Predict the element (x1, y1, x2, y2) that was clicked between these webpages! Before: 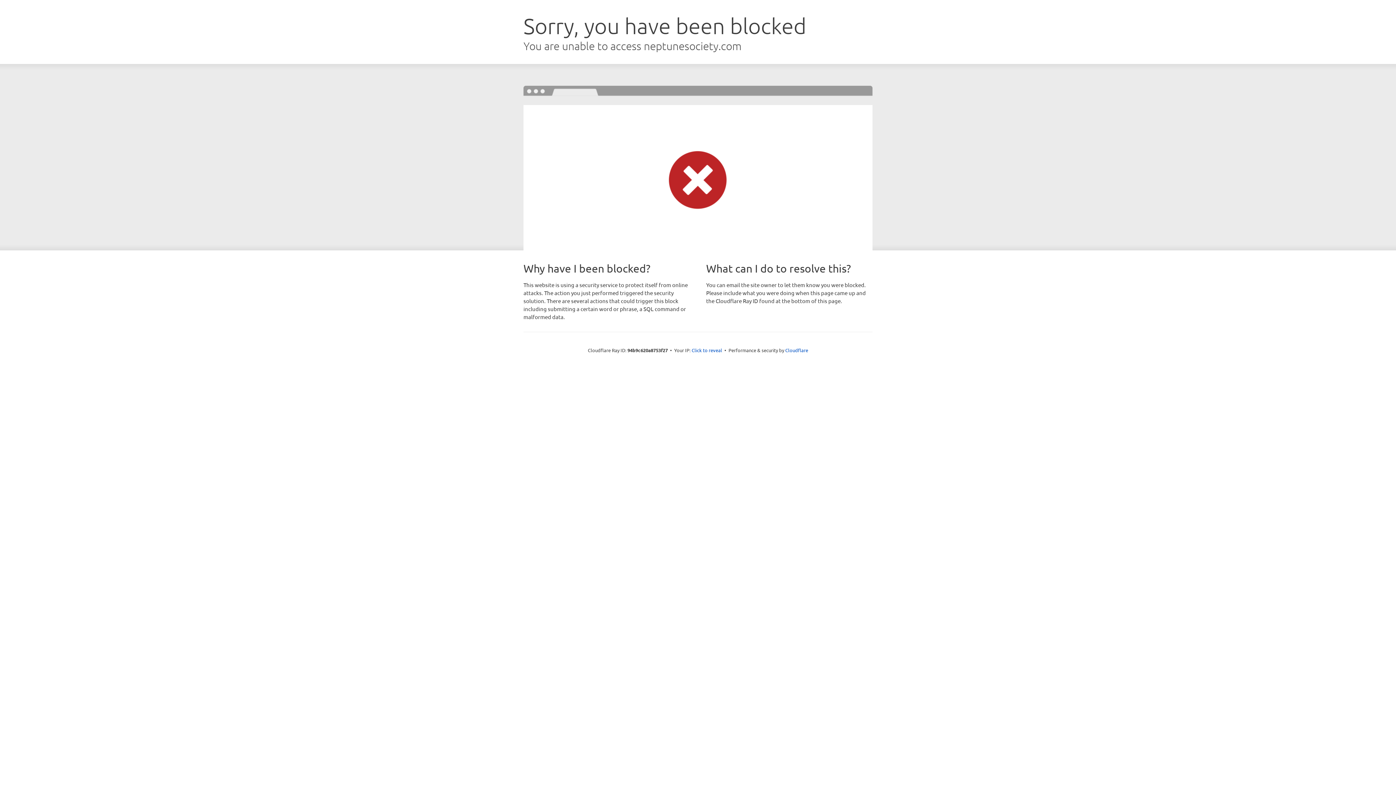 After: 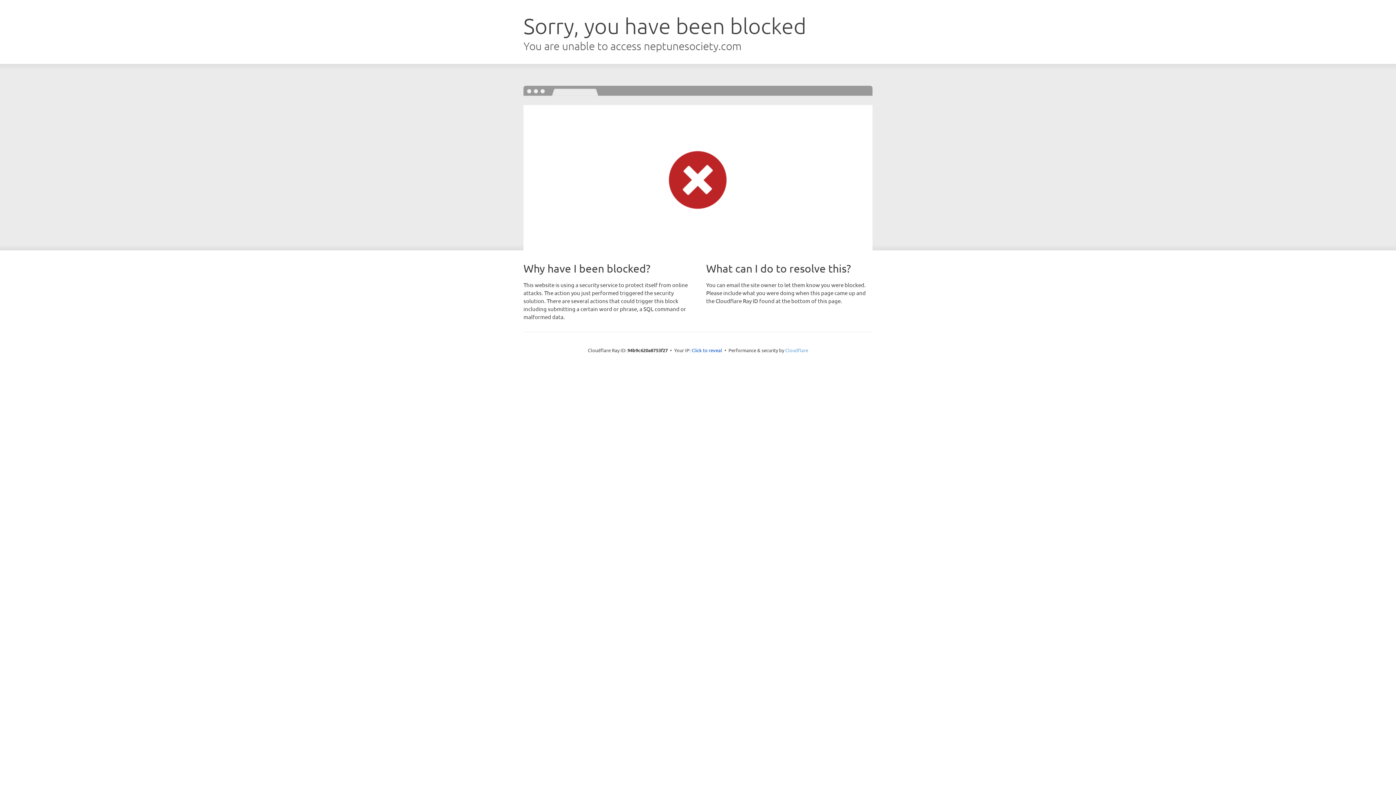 Action: label: Cloudflare bbox: (785, 347, 808, 353)